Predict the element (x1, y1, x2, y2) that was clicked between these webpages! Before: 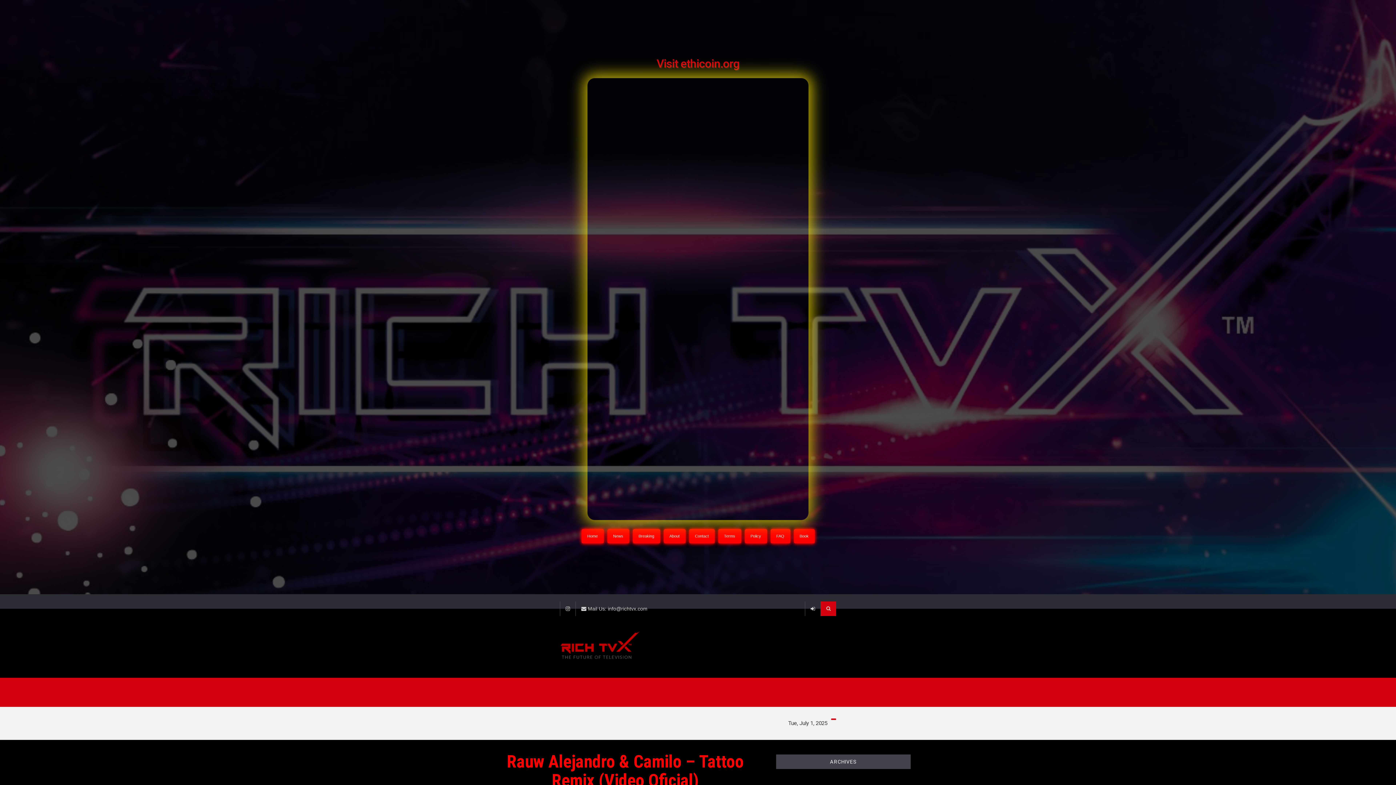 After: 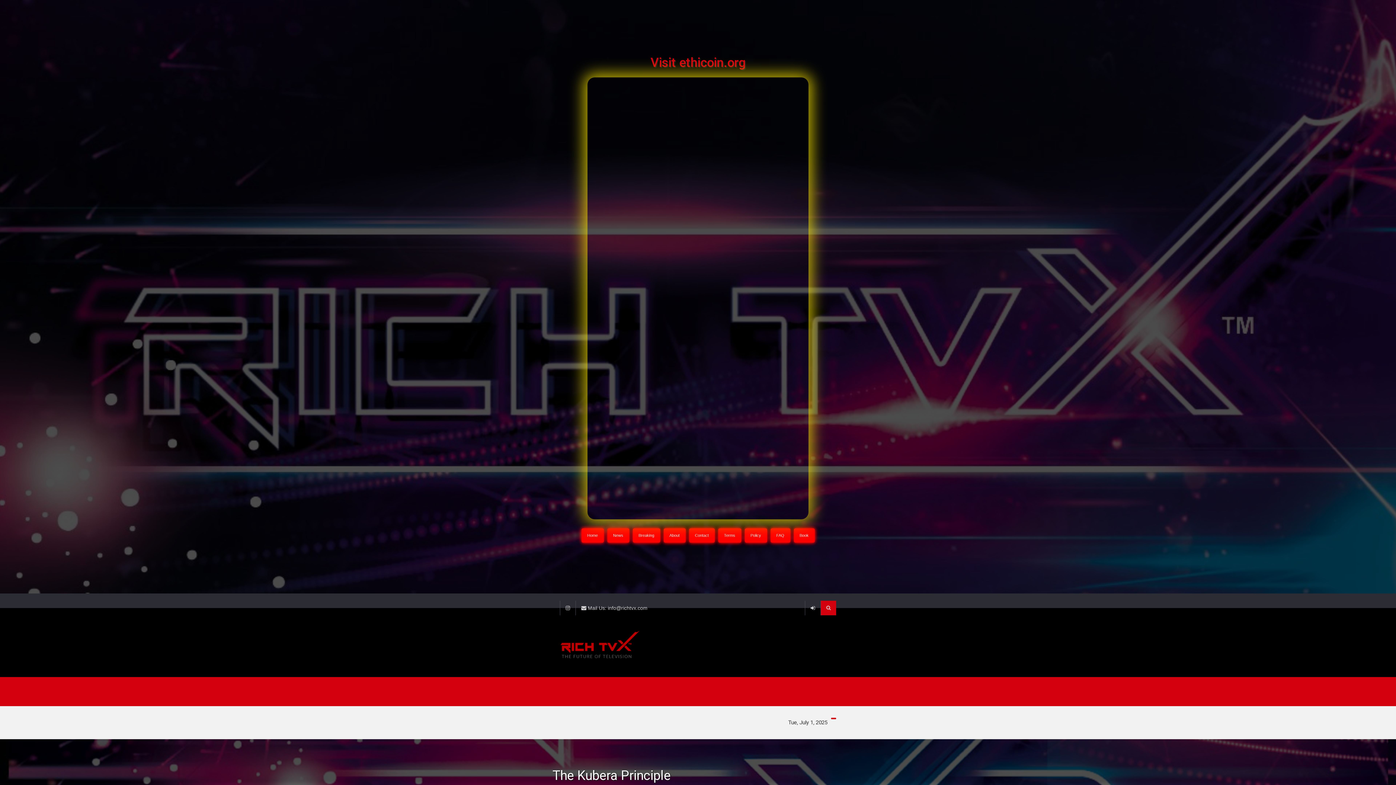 Action: label: Book bbox: (794, 529, 814, 543)